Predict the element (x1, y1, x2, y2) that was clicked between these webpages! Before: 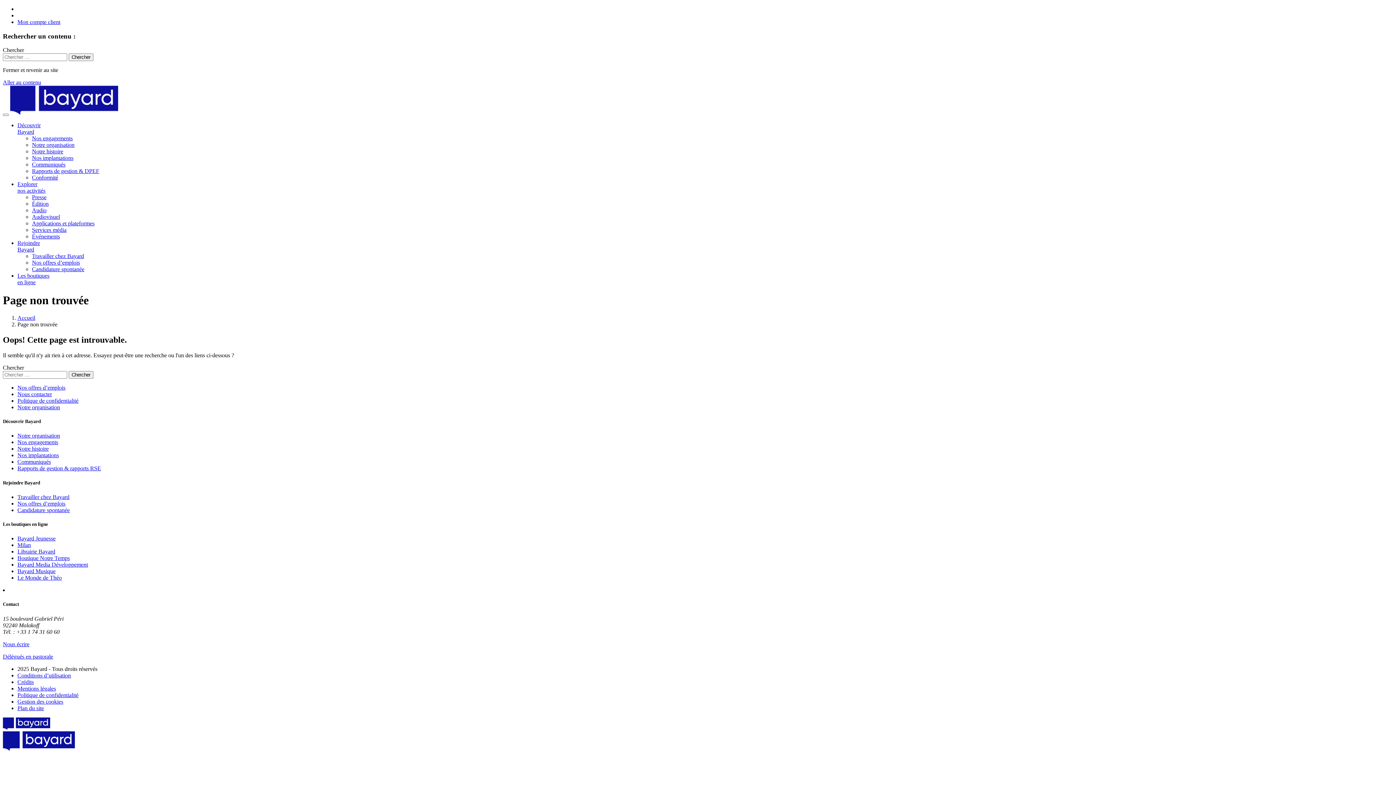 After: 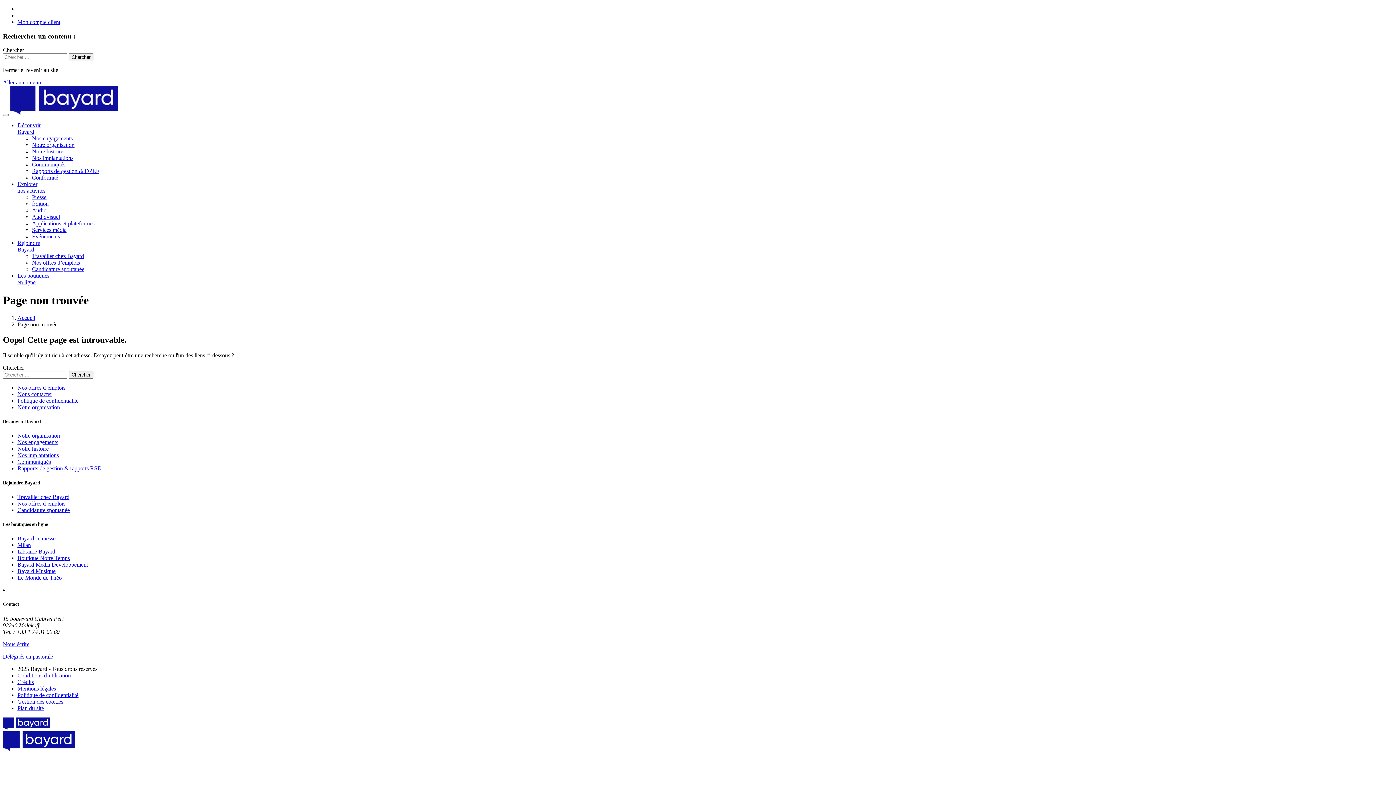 Action: label: Aller au contenu bbox: (2, 79, 41, 85)